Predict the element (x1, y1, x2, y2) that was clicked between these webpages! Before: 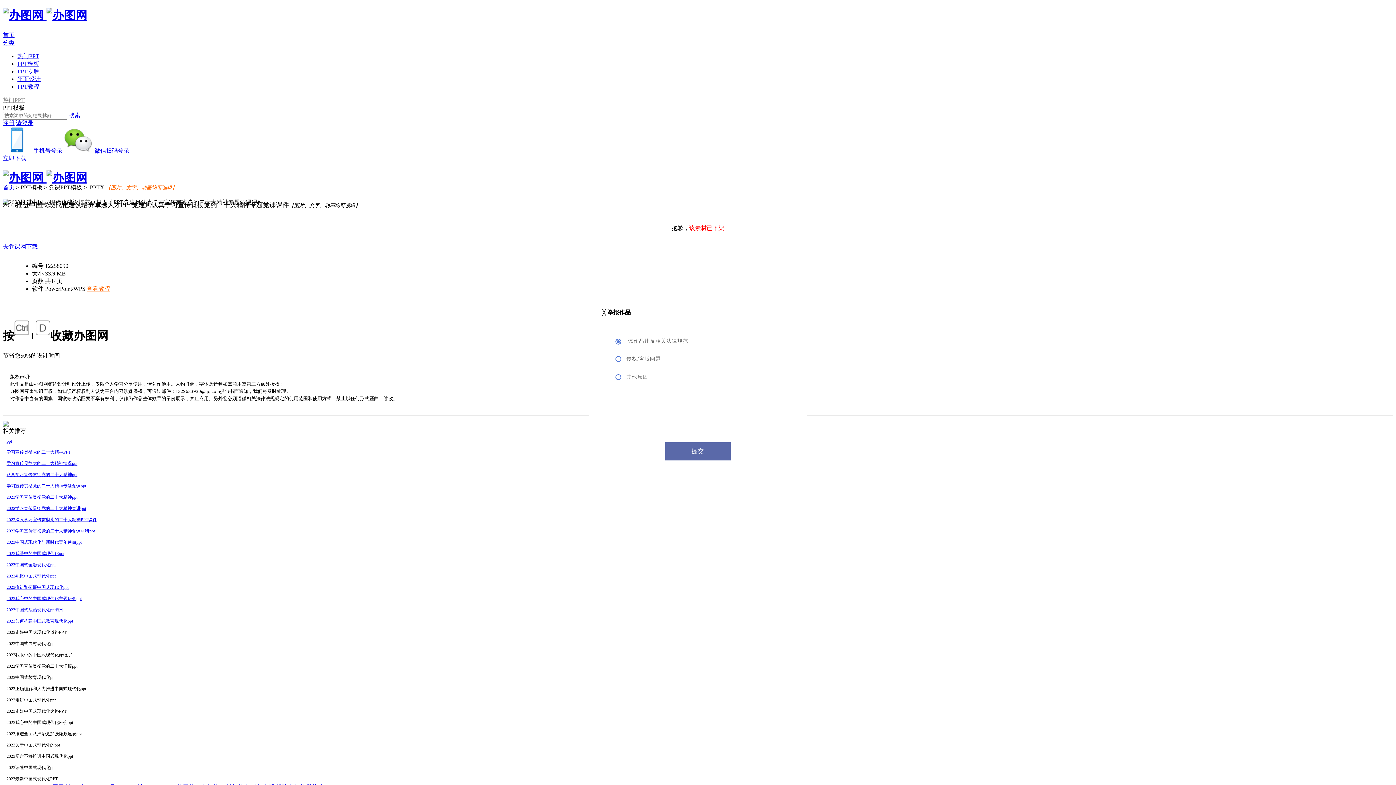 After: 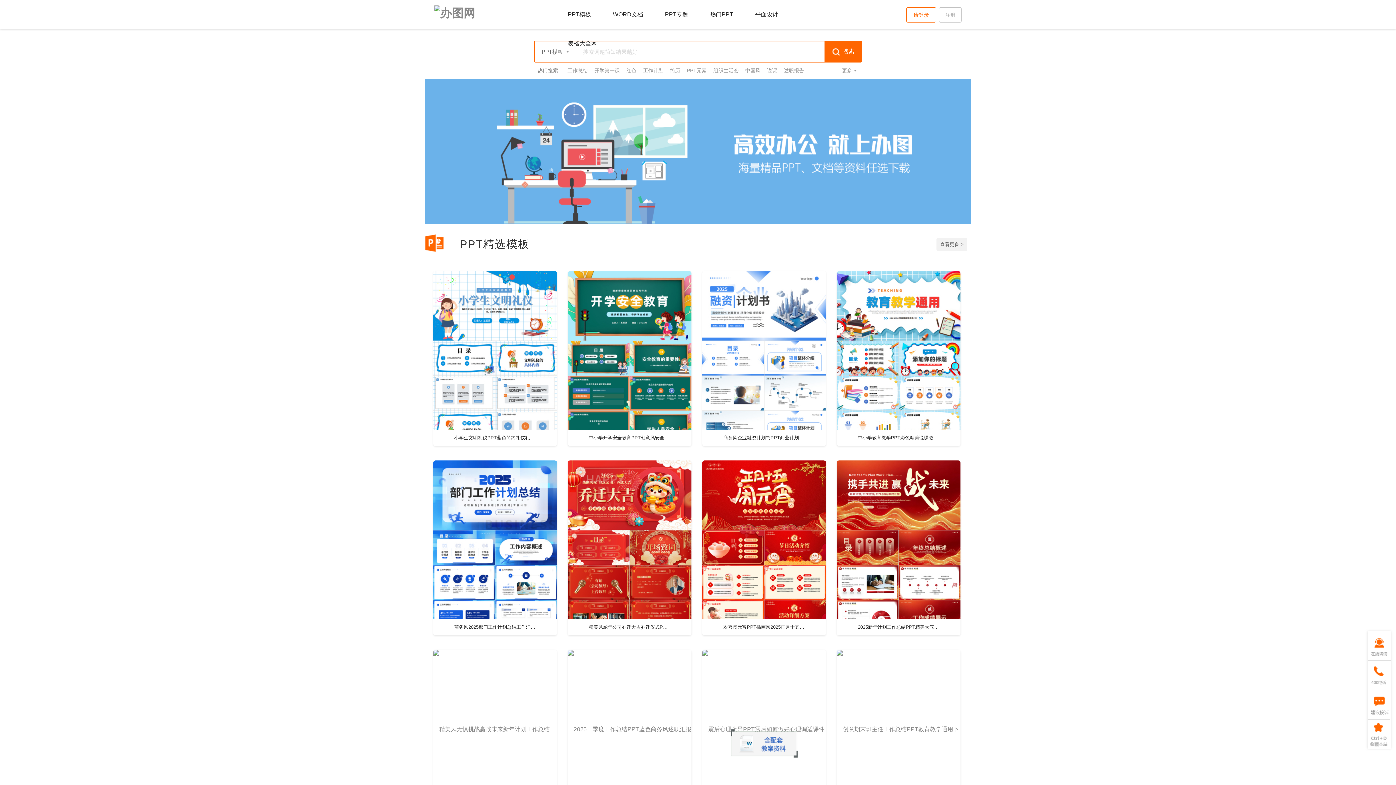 Action: bbox: (2, 8, 87, 21) label:  